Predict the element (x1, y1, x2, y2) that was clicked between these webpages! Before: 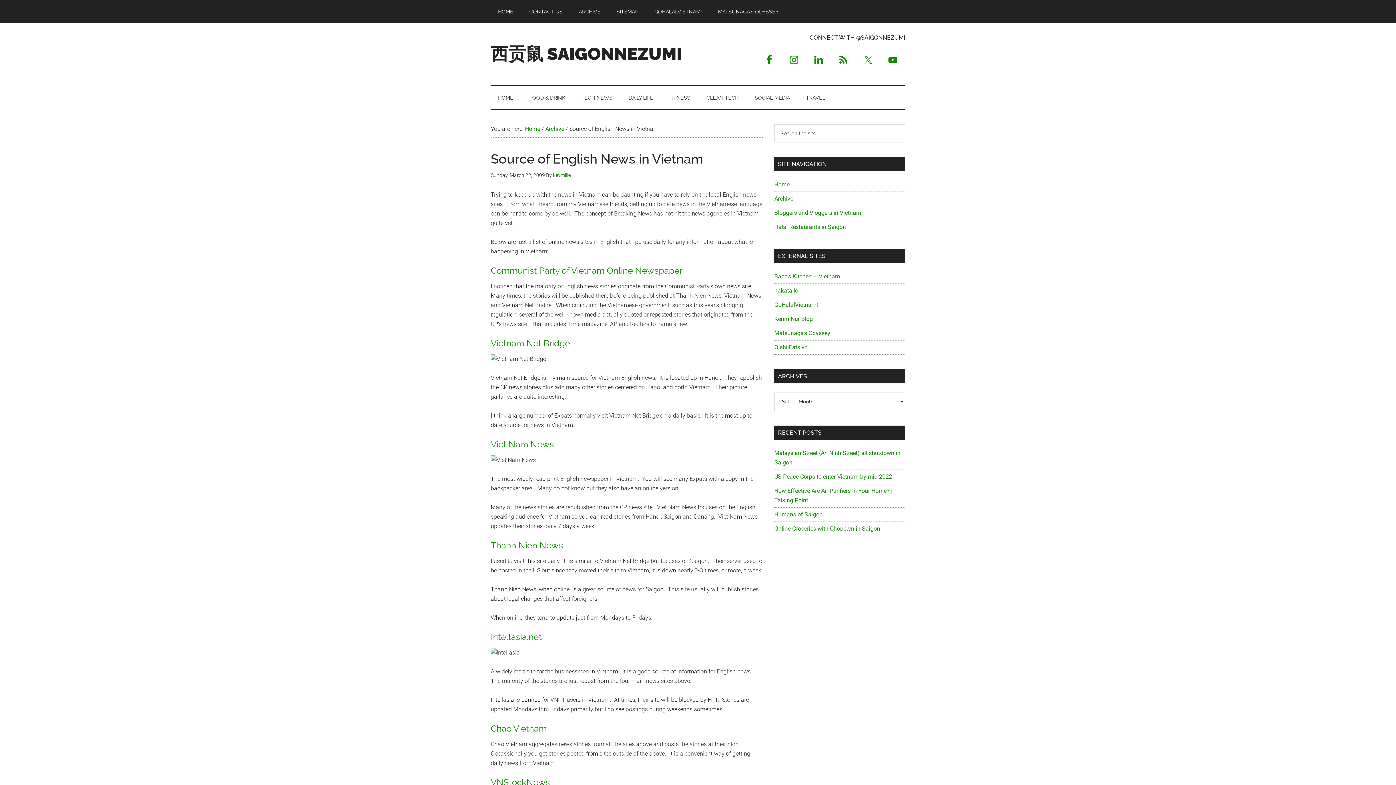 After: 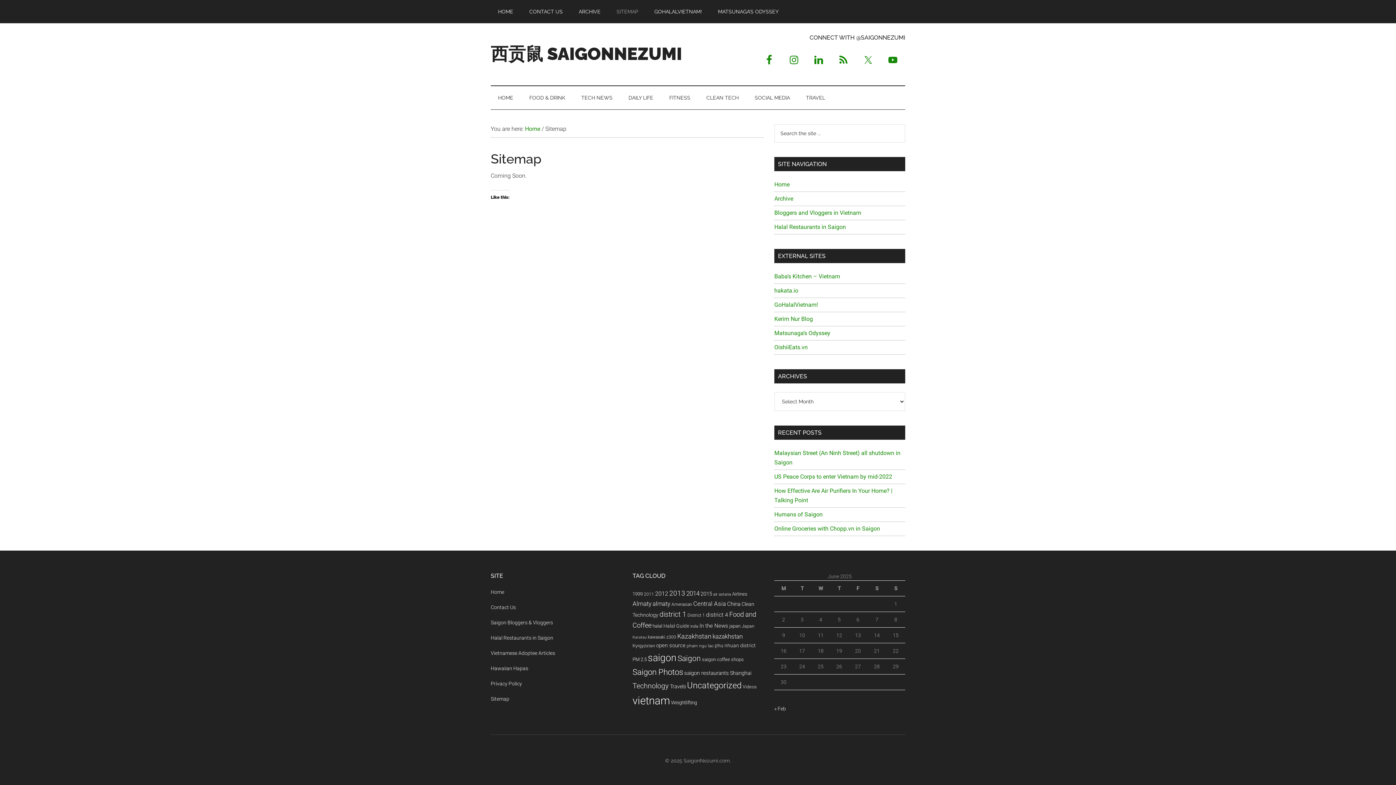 Action: label: SITEMAP bbox: (609, 0, 645, 23)